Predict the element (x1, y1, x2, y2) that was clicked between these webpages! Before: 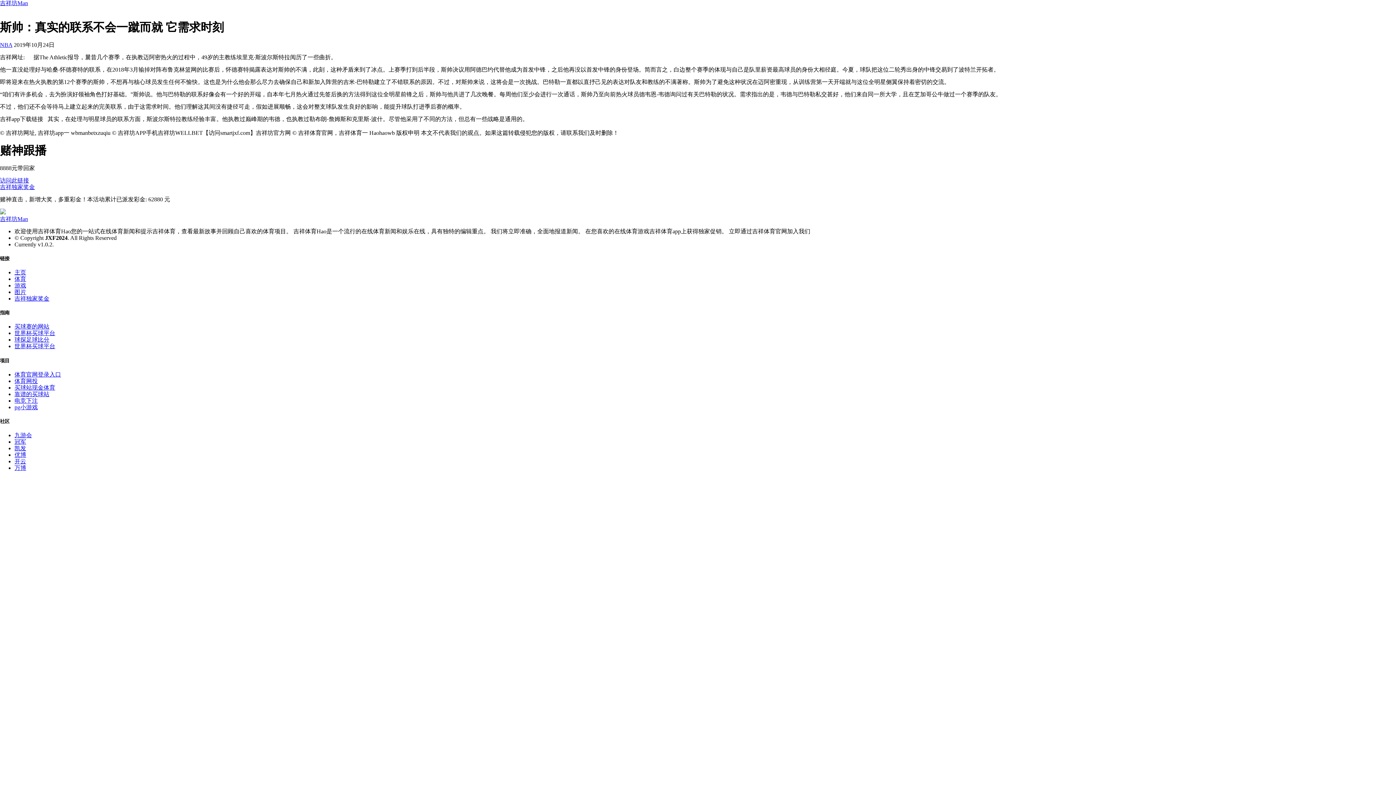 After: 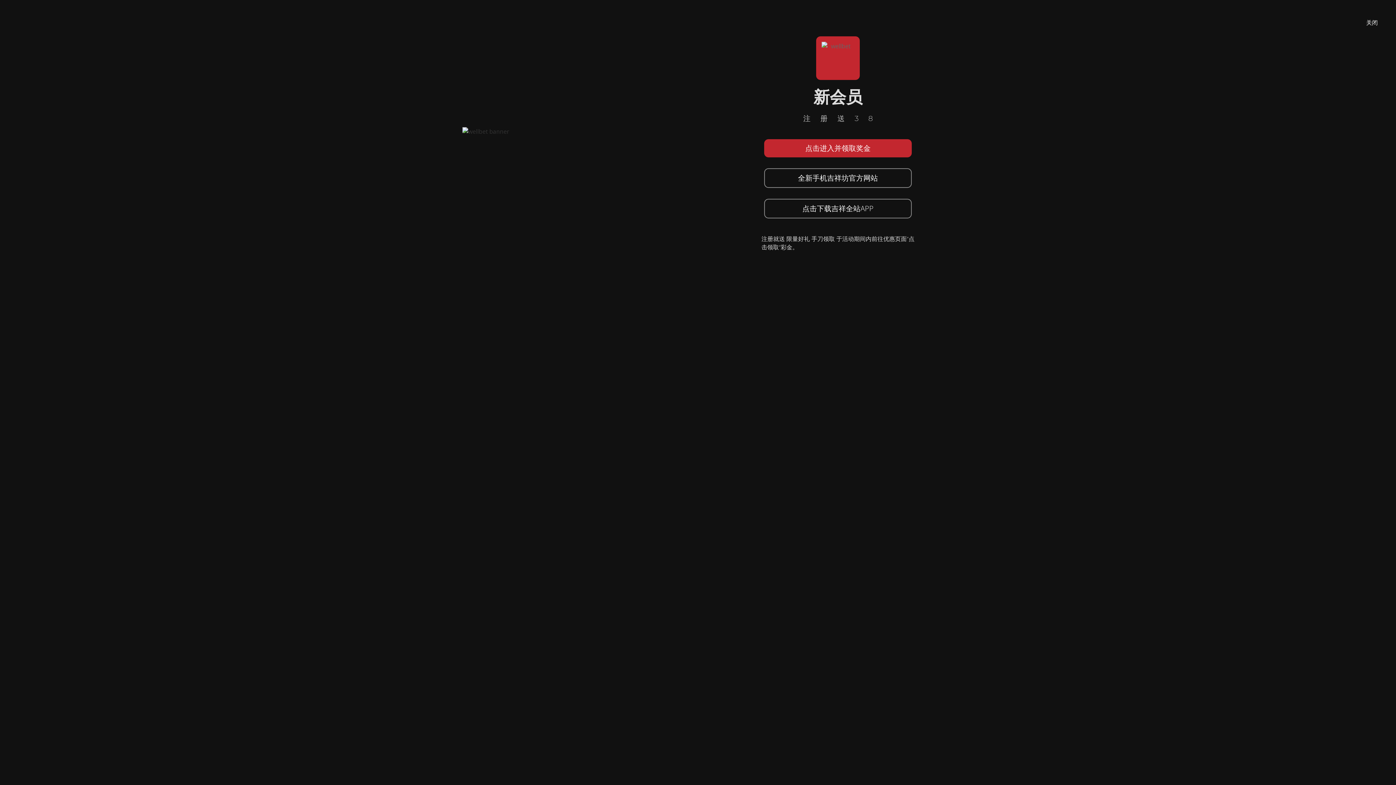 Action: bbox: (14, 384, 55, 390) label: 买球站现金体育